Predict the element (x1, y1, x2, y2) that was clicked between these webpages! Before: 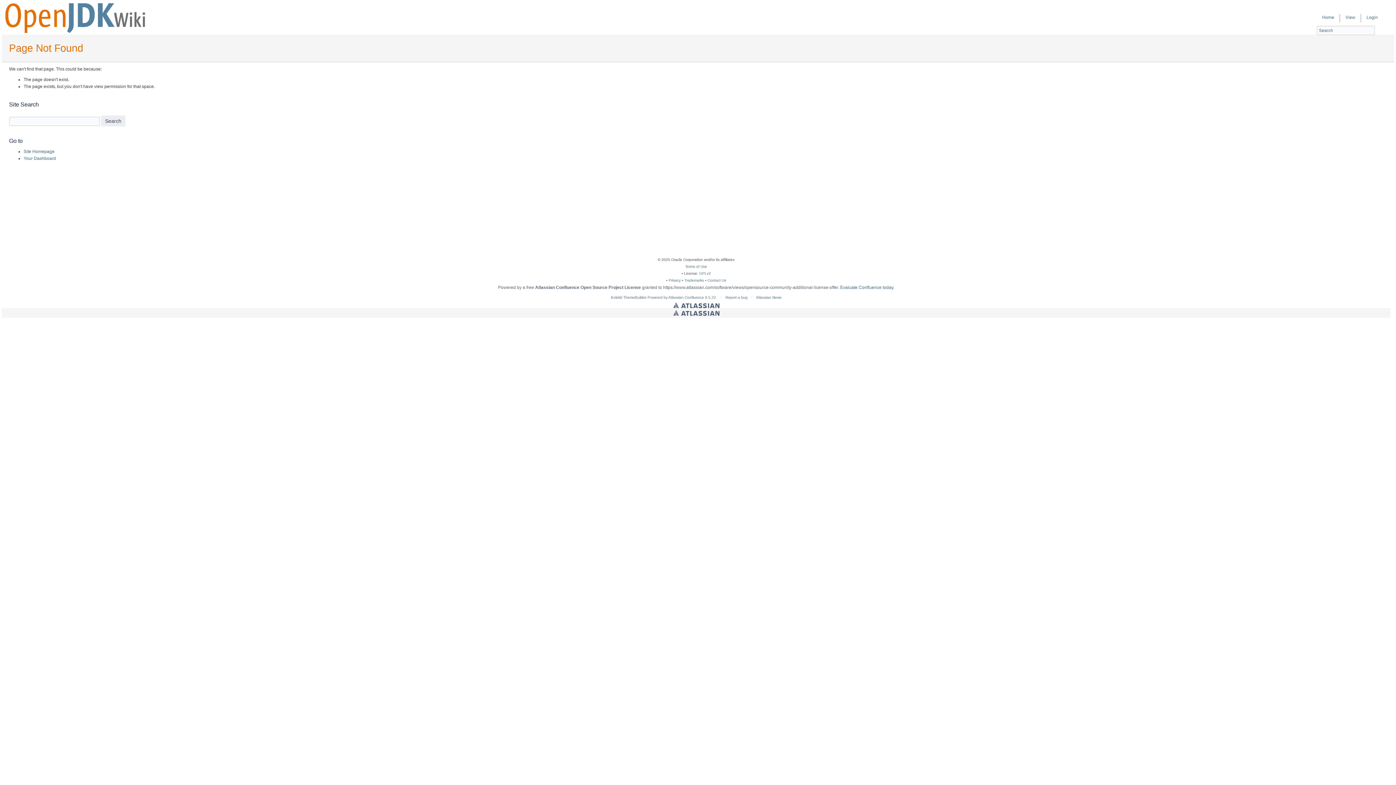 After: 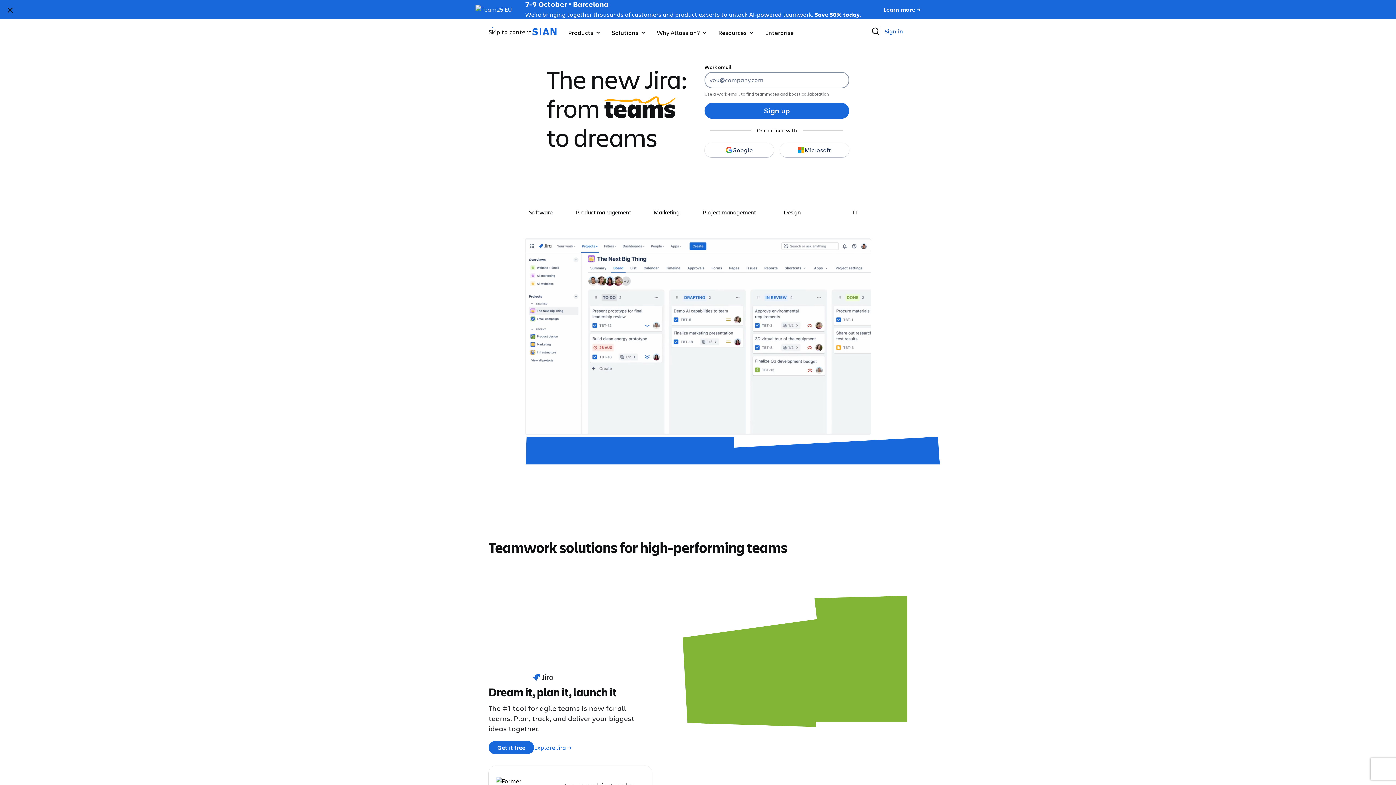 Action: bbox: (840, 285, 893, 290) label: Evaluate Confluence today